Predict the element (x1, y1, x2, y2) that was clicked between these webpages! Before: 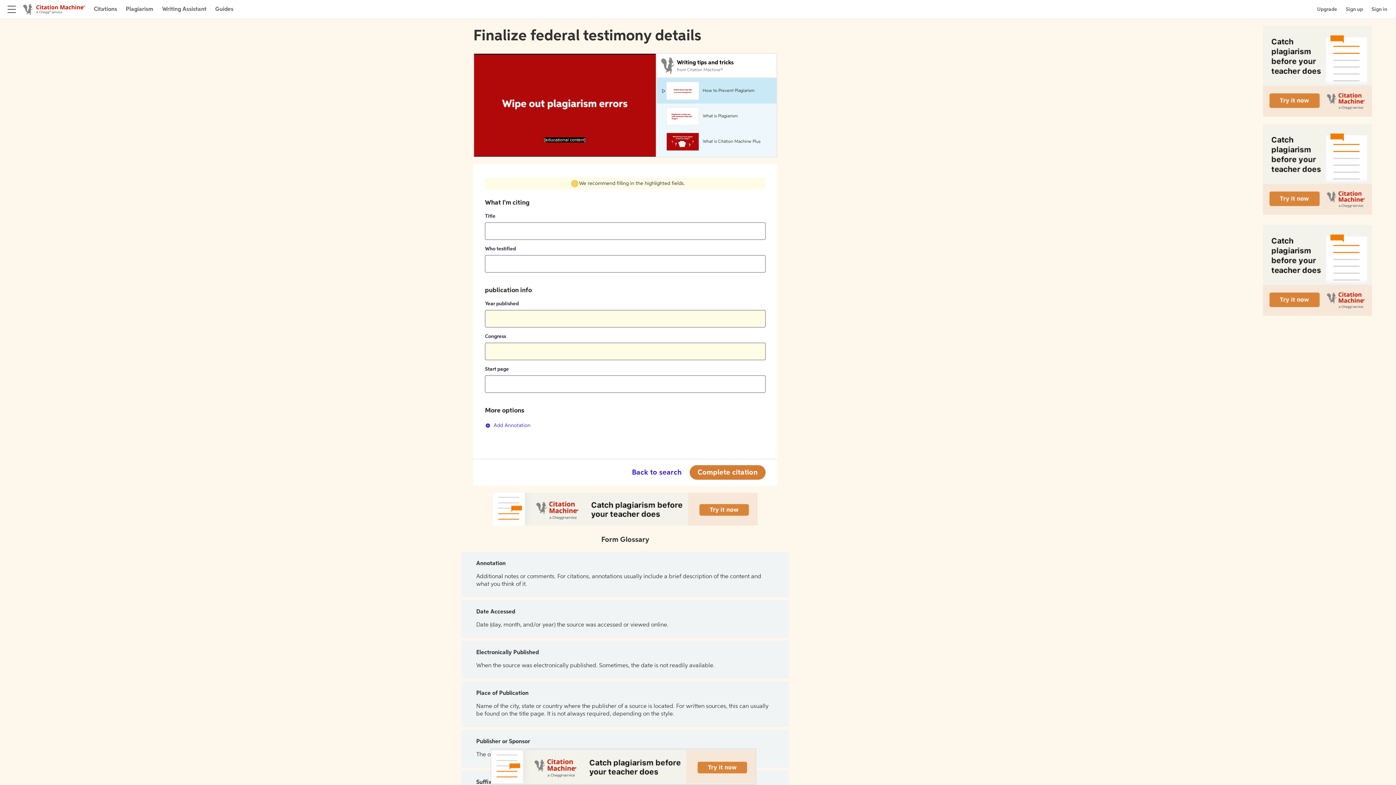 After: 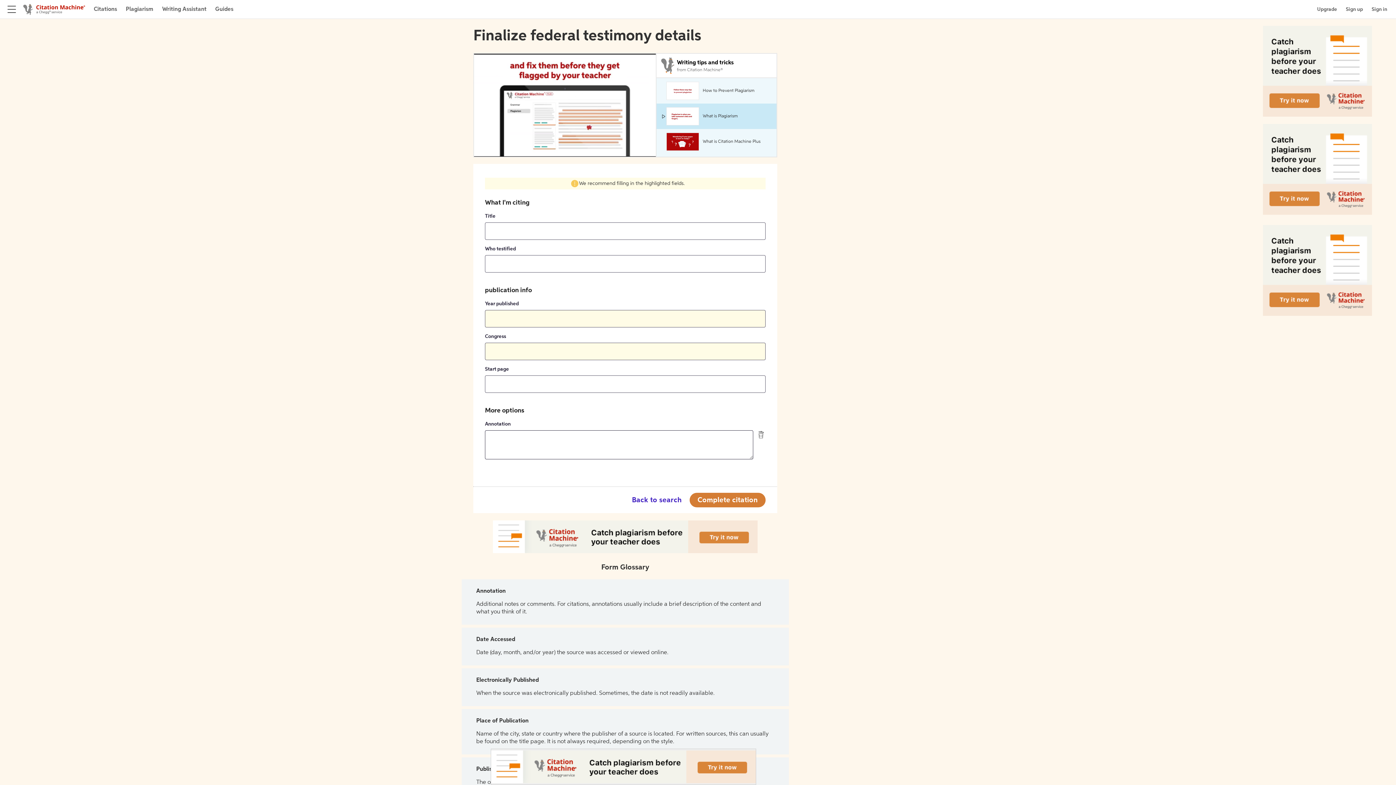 Action: label: Add Annotation bbox: (485, 421, 530, 430)